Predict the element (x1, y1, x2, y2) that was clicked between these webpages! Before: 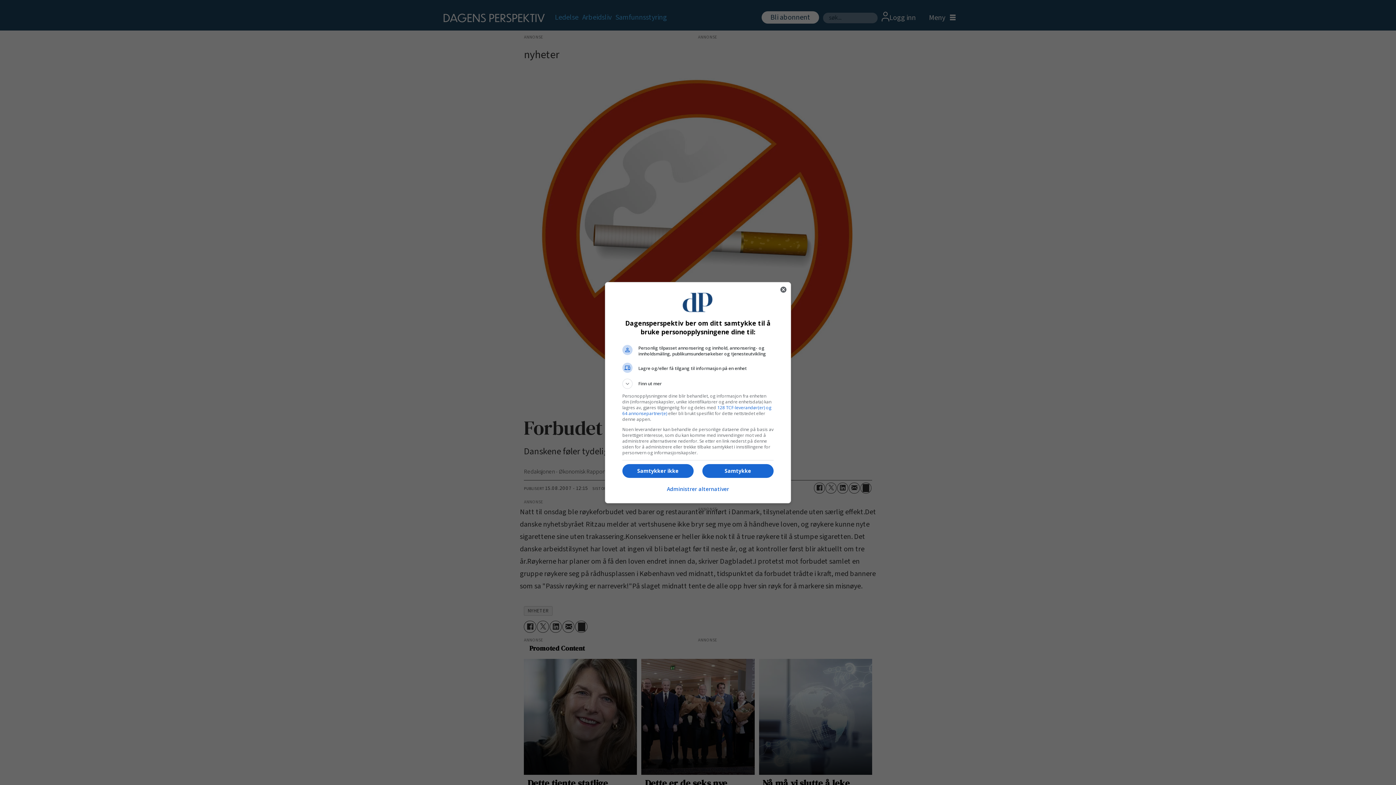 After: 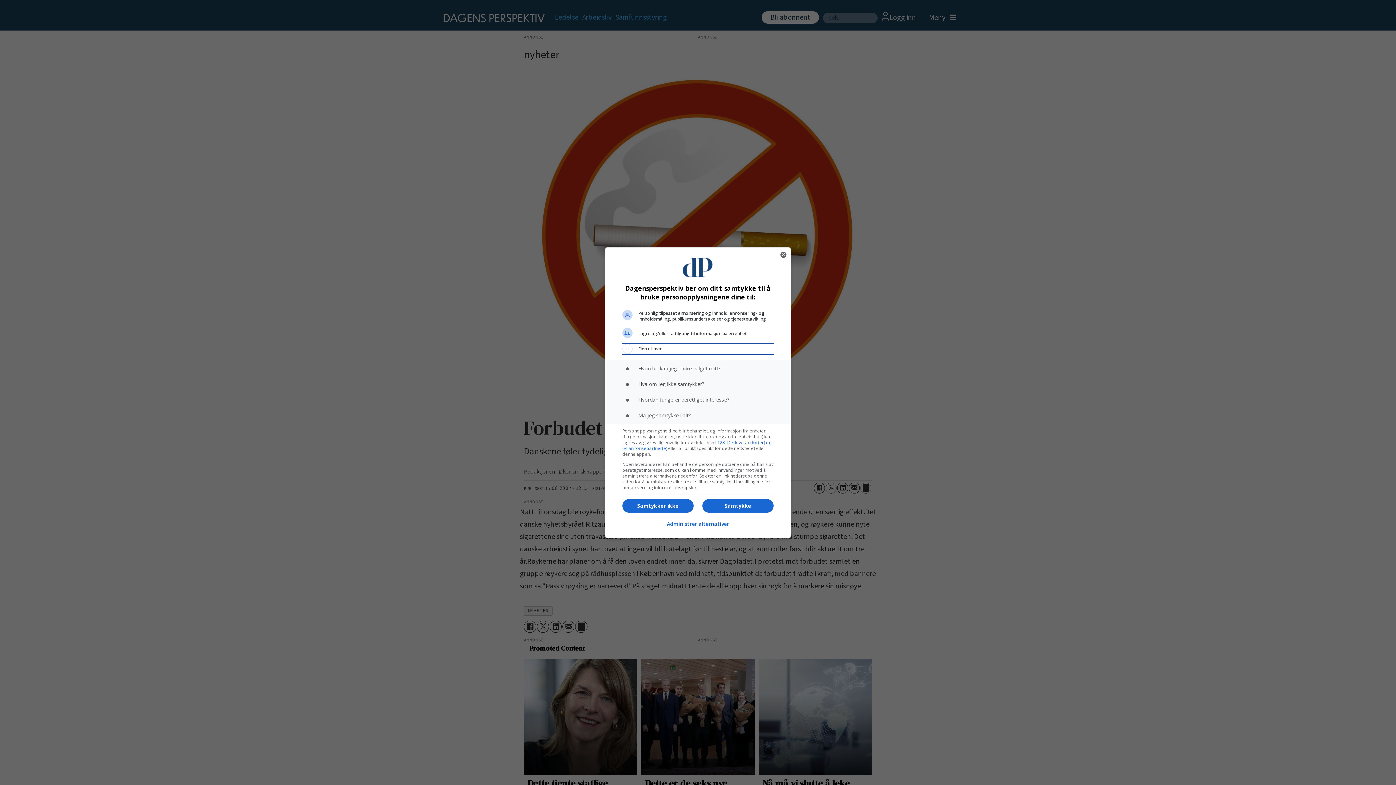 Action: label: Finn ut mer bbox: (622, 378, 773, 388)